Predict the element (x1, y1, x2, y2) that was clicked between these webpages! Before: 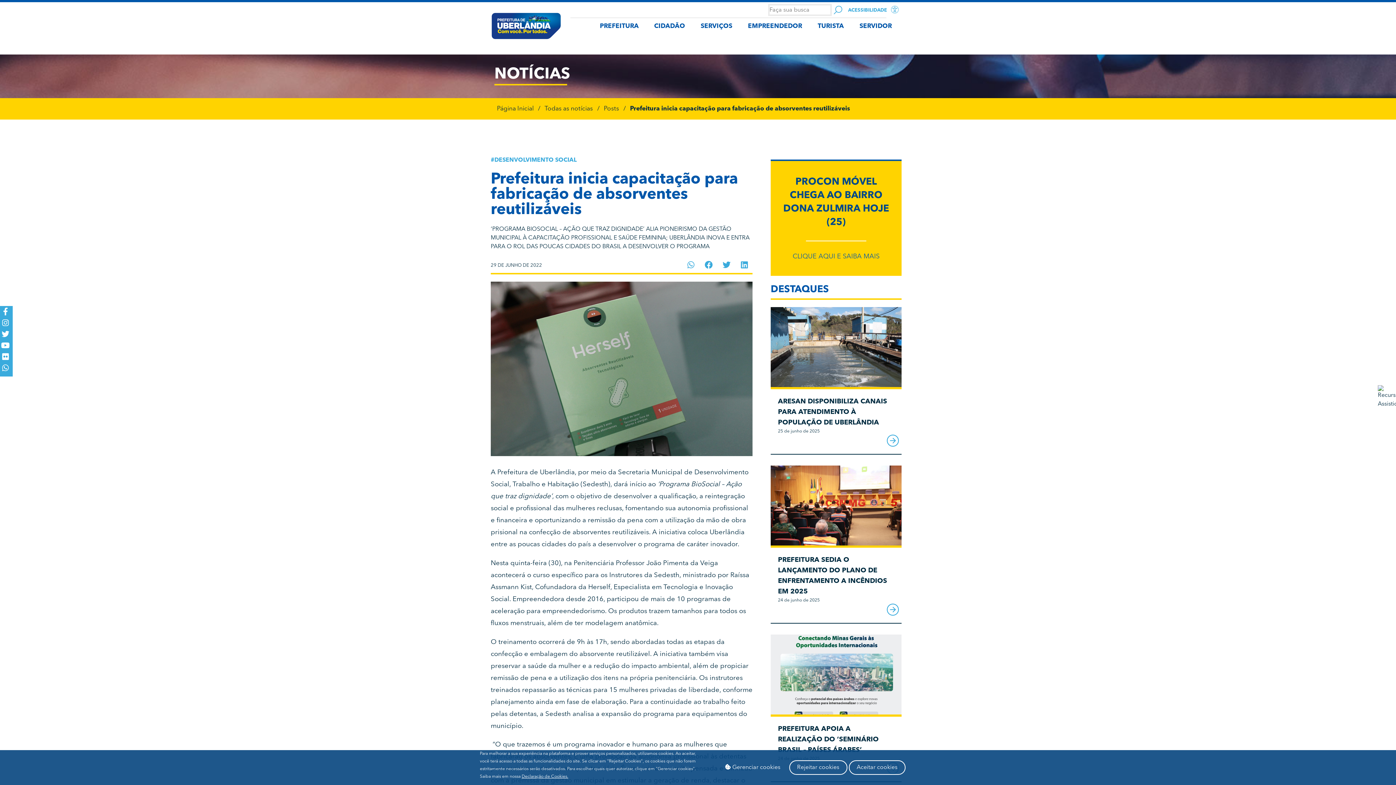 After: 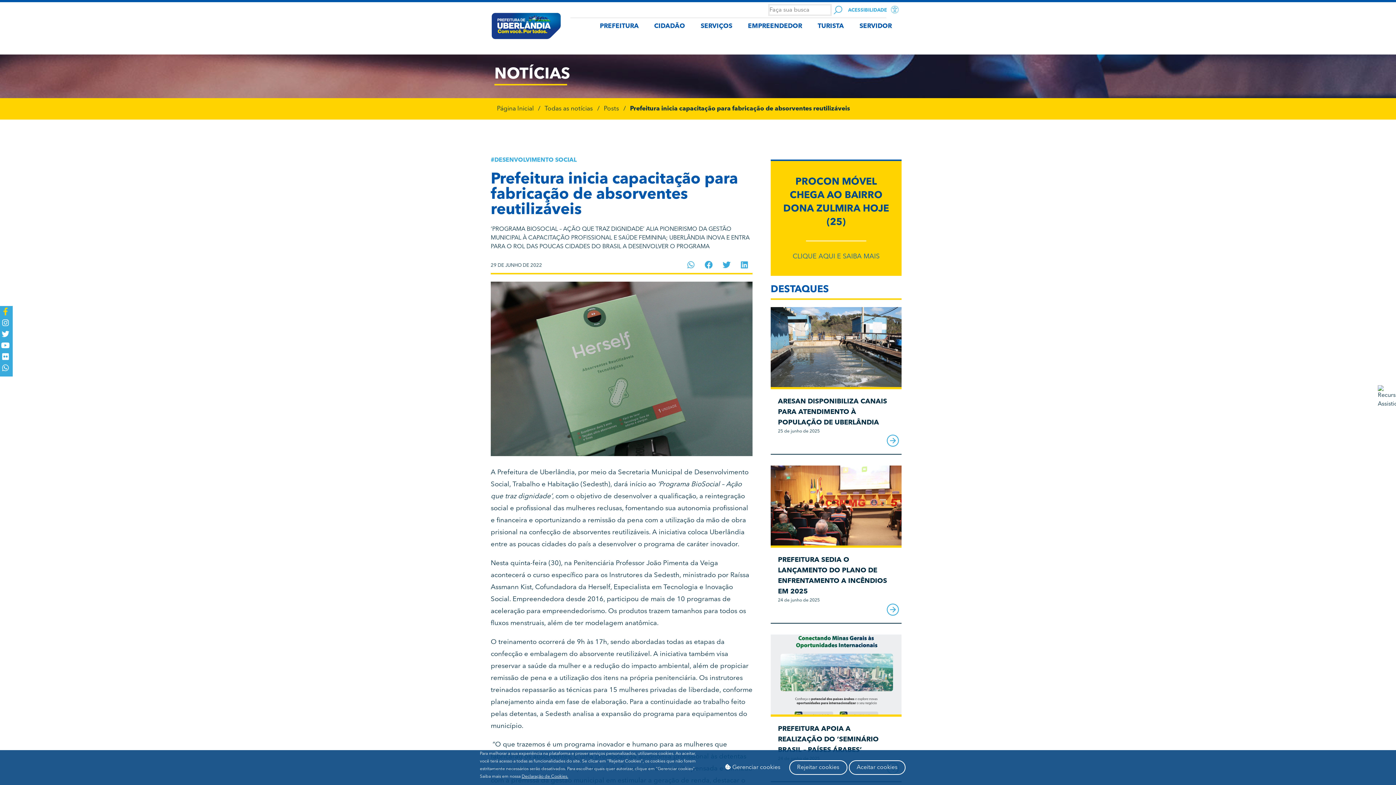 Action: bbox: (0, 308, 12, 315)